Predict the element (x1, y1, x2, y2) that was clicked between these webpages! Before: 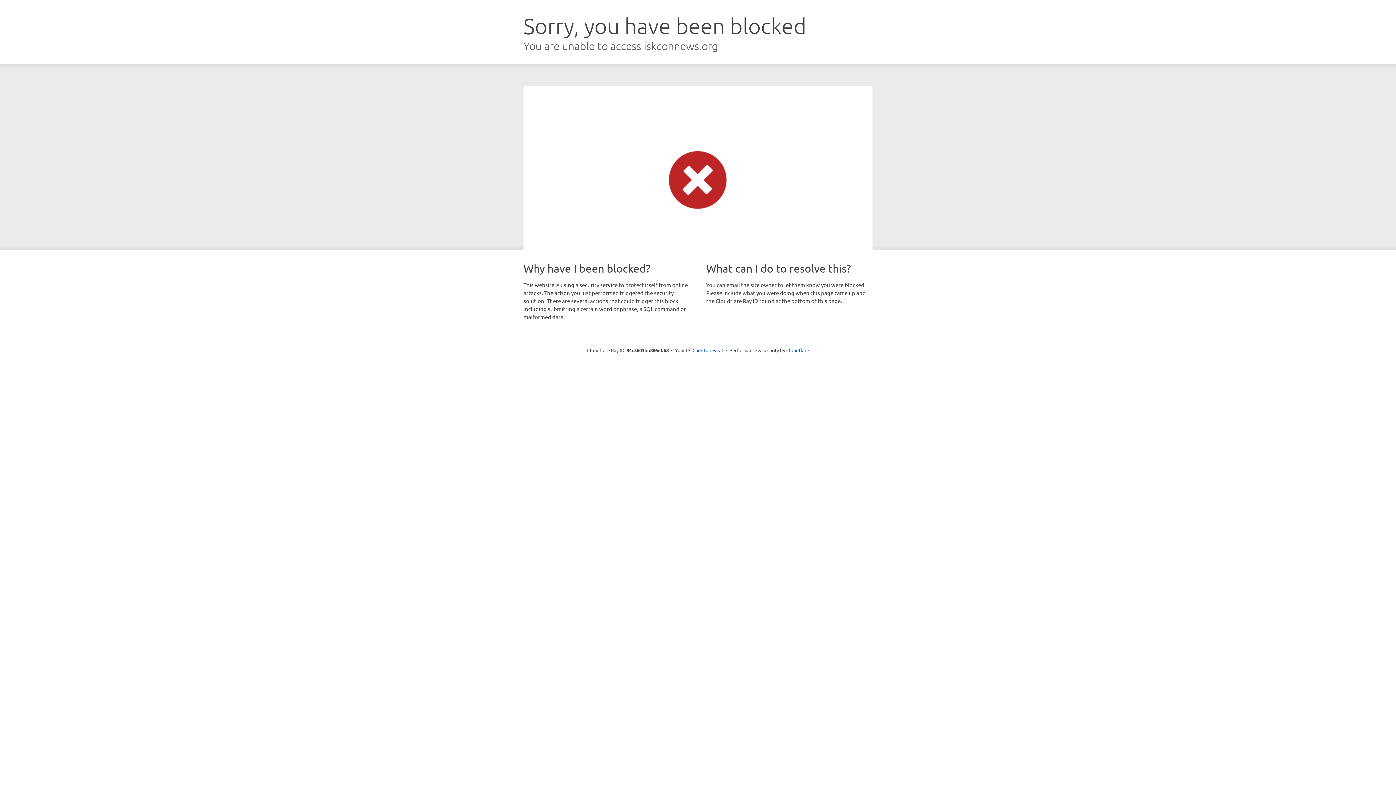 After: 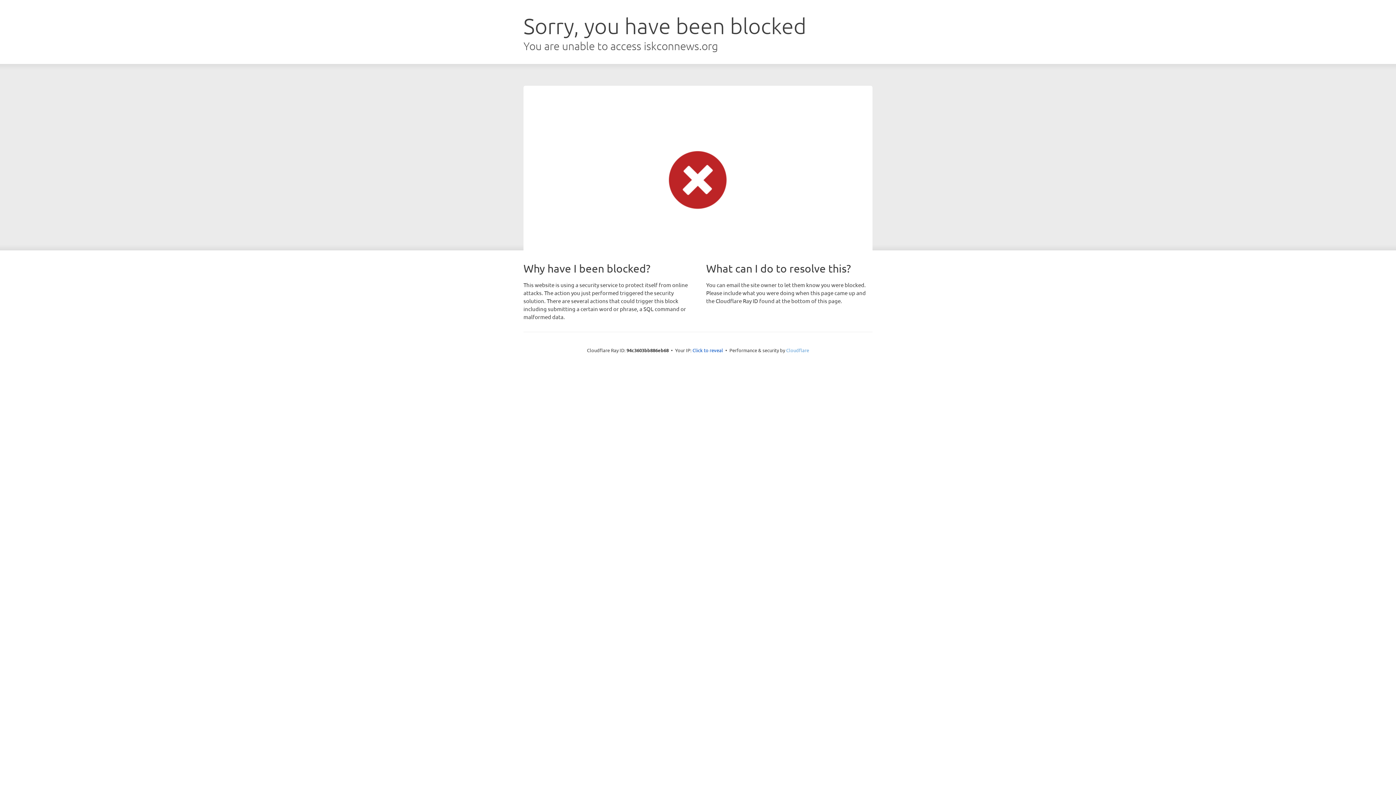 Action: bbox: (786, 347, 809, 353) label: Cloudflare